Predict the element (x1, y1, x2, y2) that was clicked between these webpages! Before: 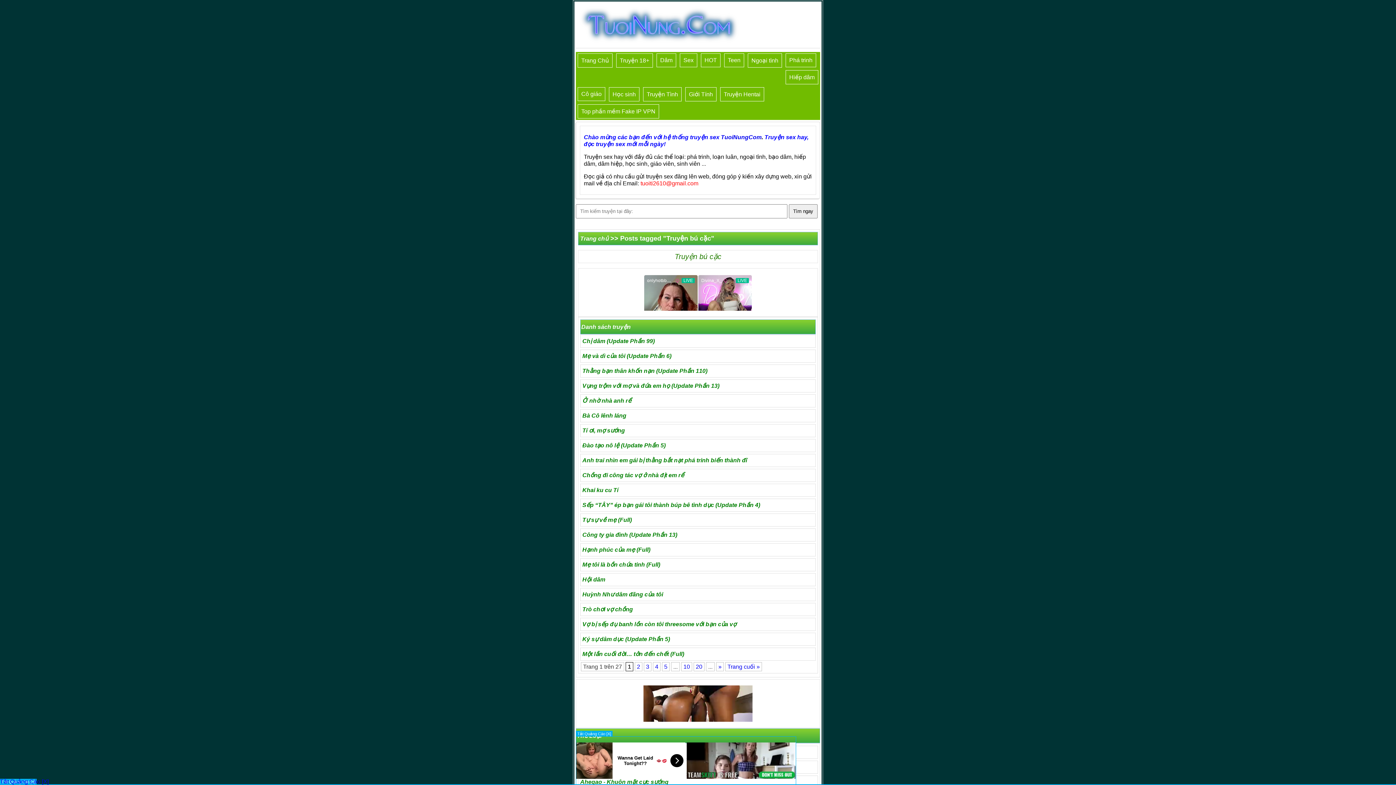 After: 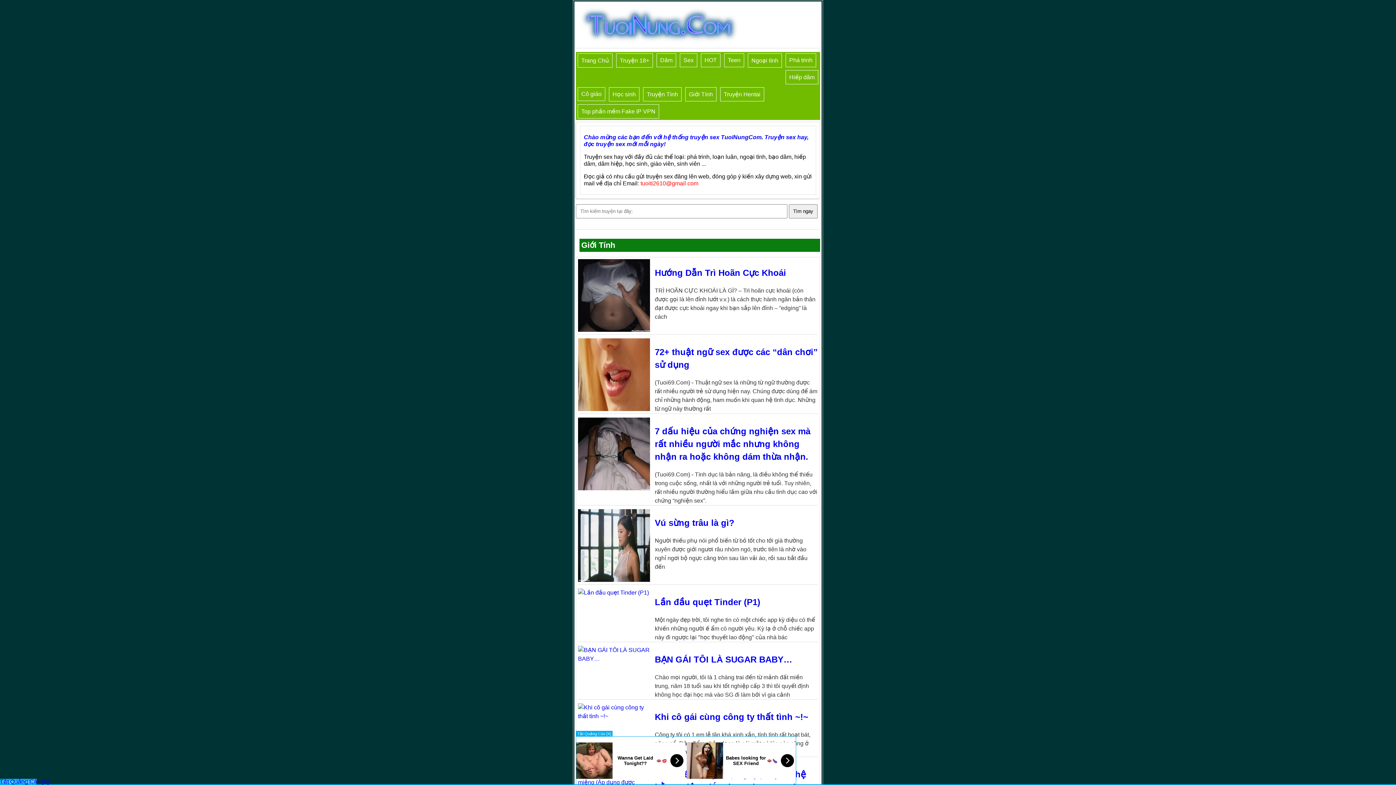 Action: label: Giới Tính bbox: (689, 91, 713, 97)